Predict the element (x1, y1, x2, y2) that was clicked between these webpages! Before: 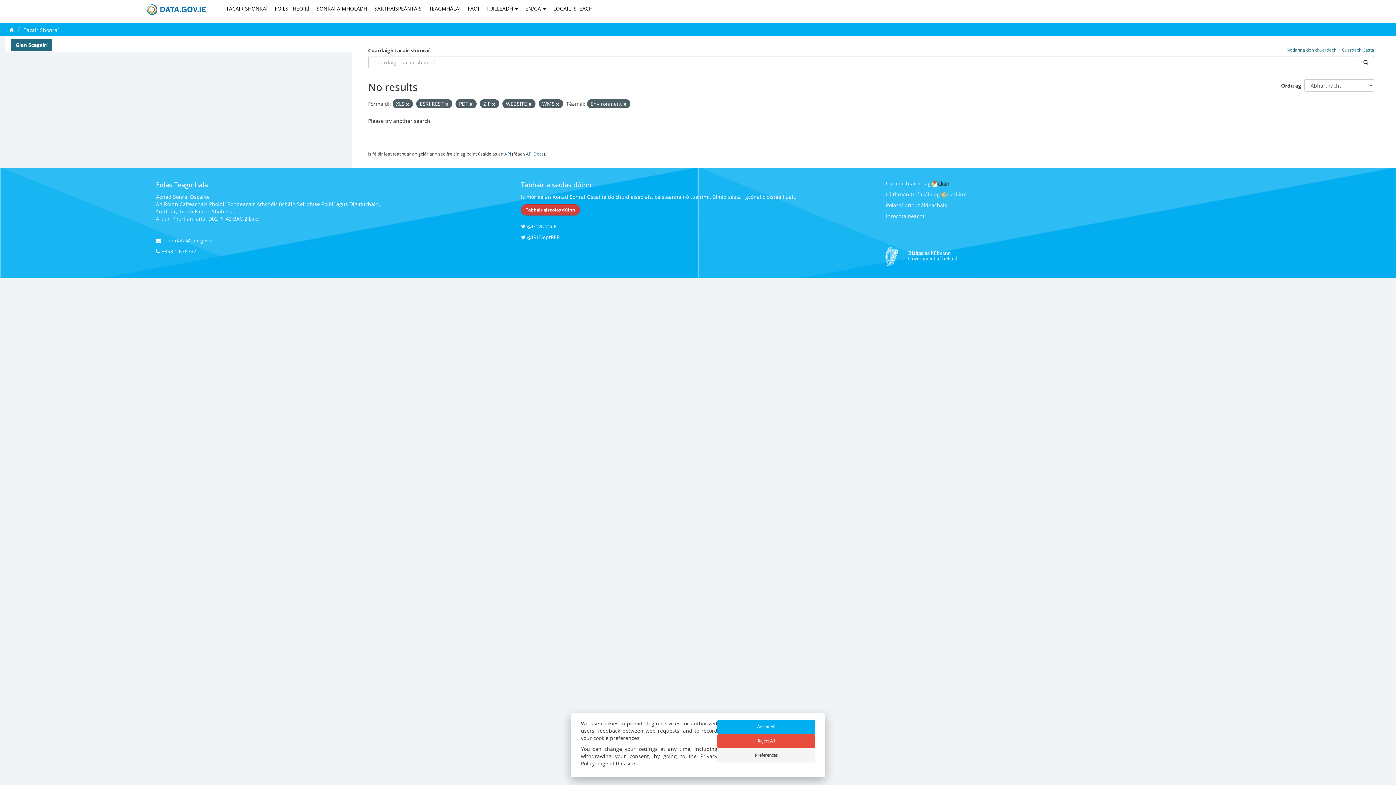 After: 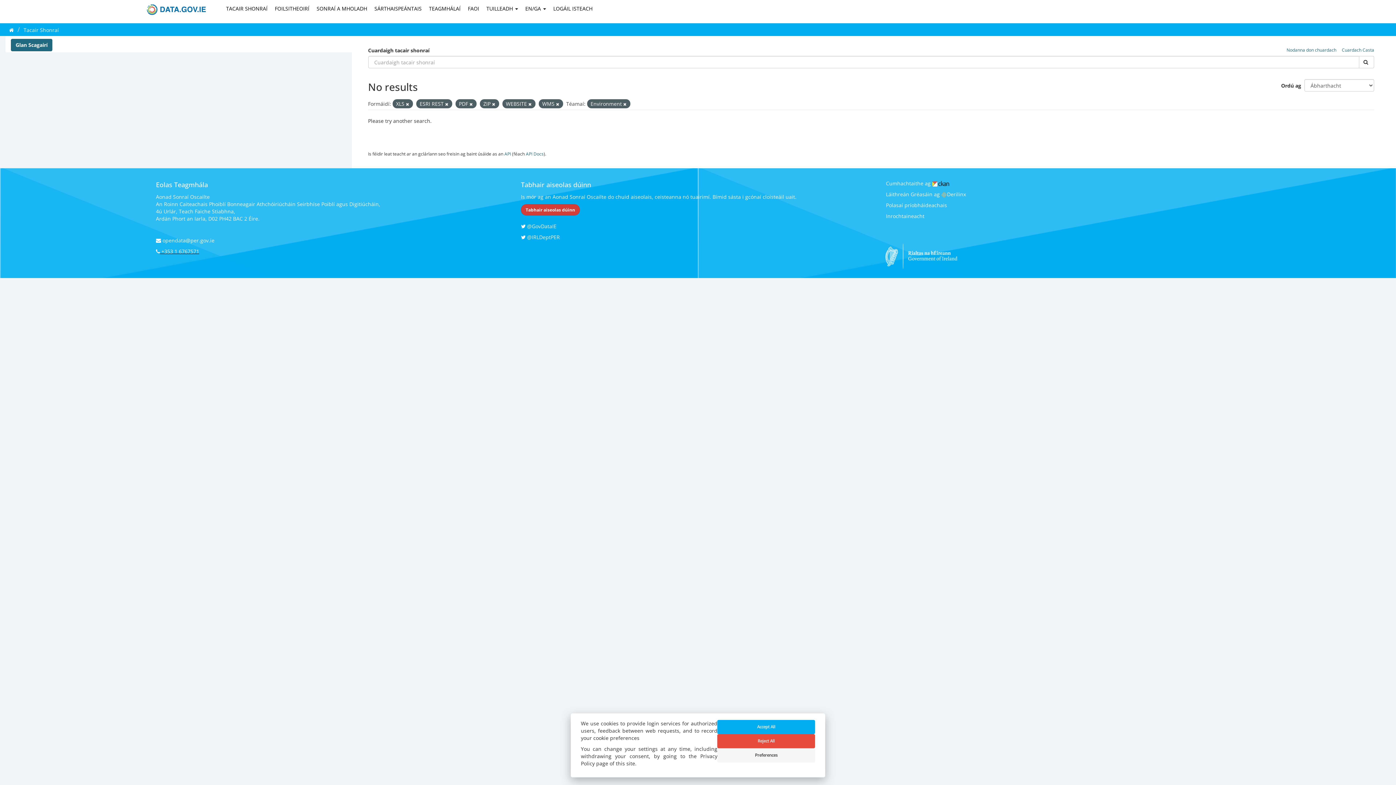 Action: label:  +353 1 6767571 bbox: (156, 248, 510, 255)